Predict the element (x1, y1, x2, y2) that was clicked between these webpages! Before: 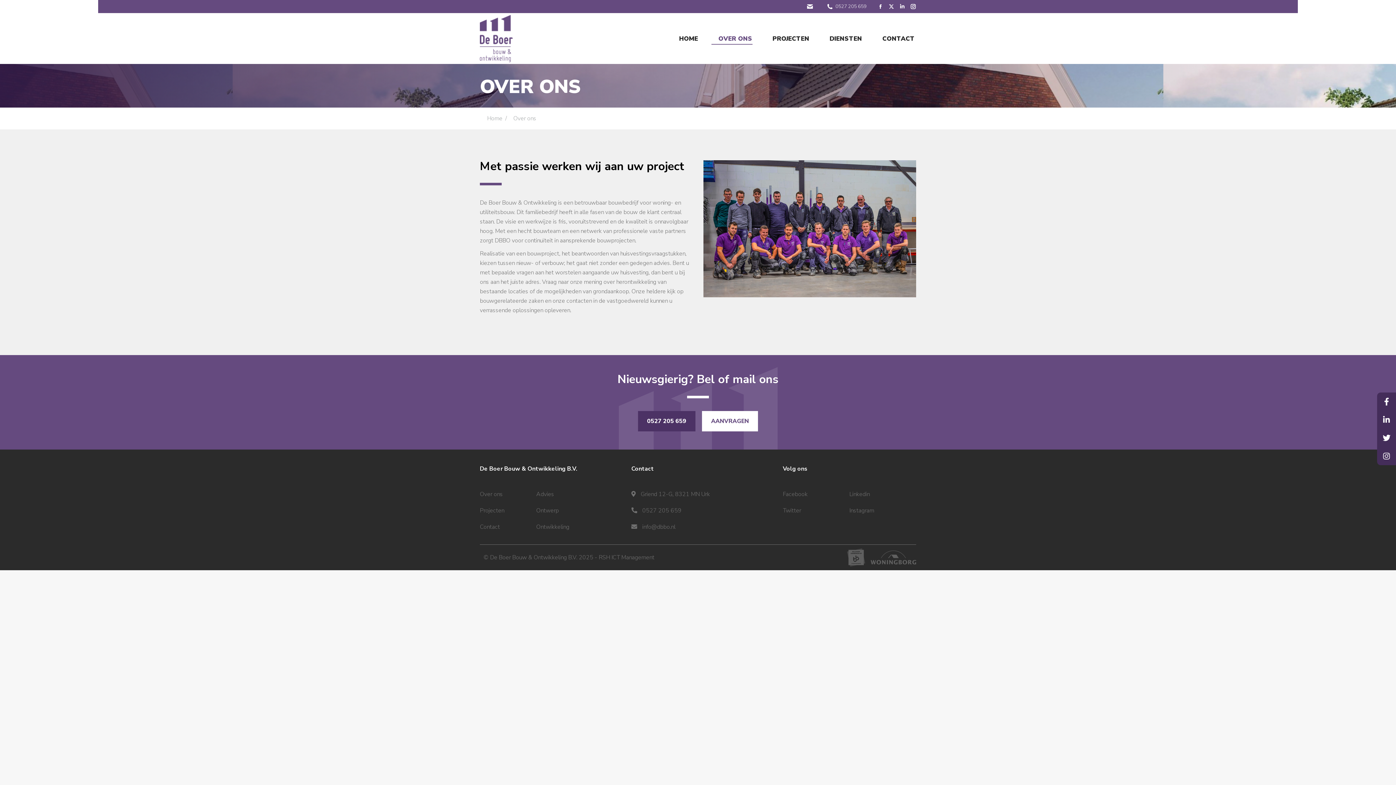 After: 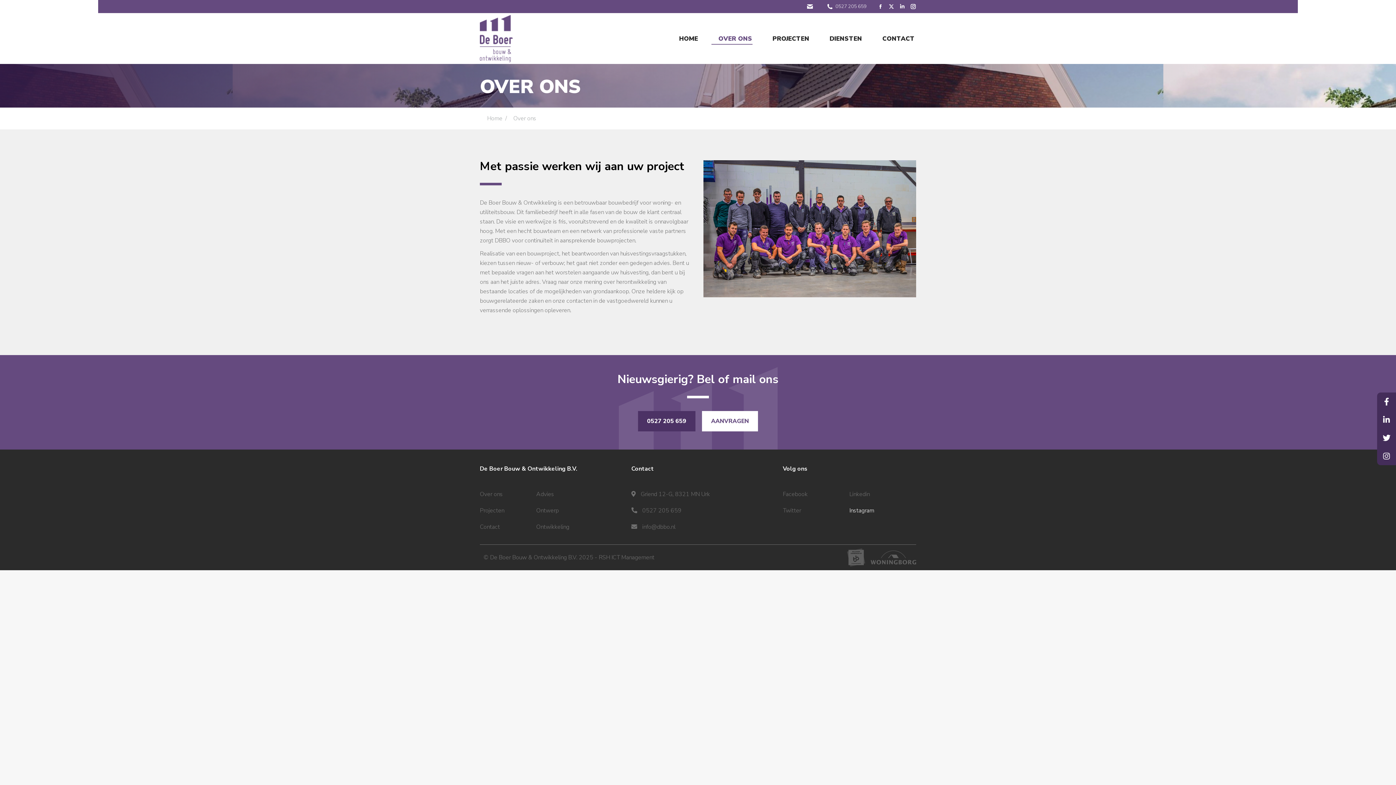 Action: label: Instagram bbox: (849, 506, 874, 514)